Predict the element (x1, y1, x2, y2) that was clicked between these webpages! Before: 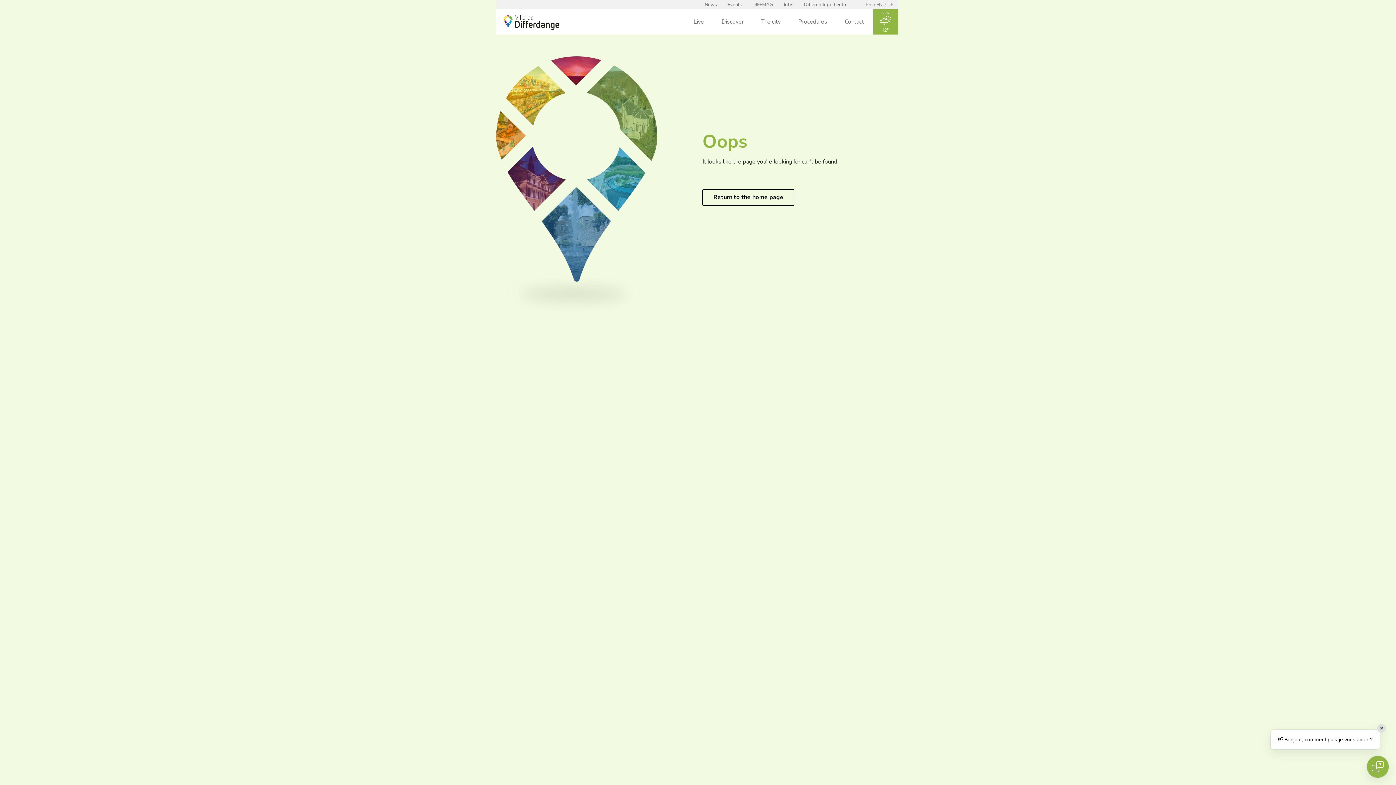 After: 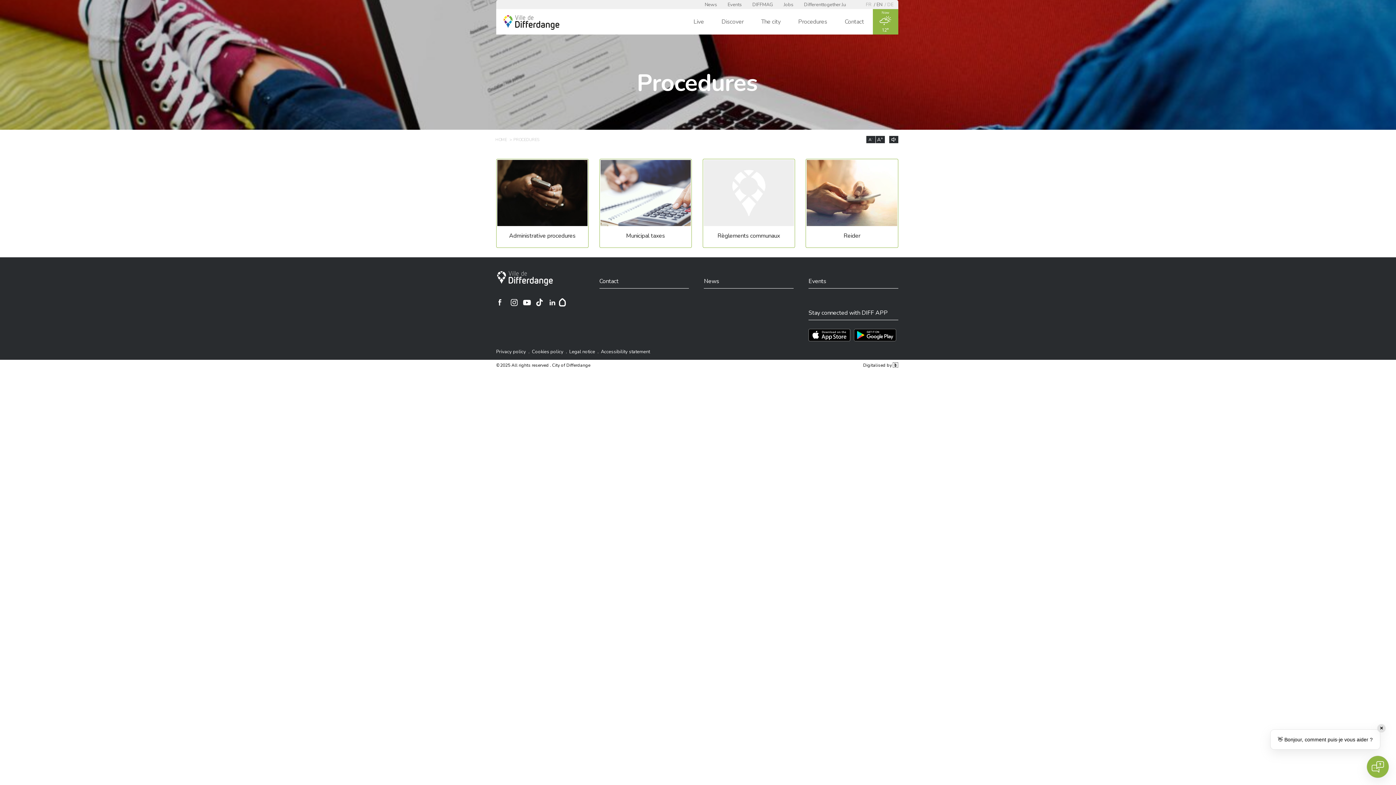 Action: label: Procedures bbox: (789, 9, 836, 34)